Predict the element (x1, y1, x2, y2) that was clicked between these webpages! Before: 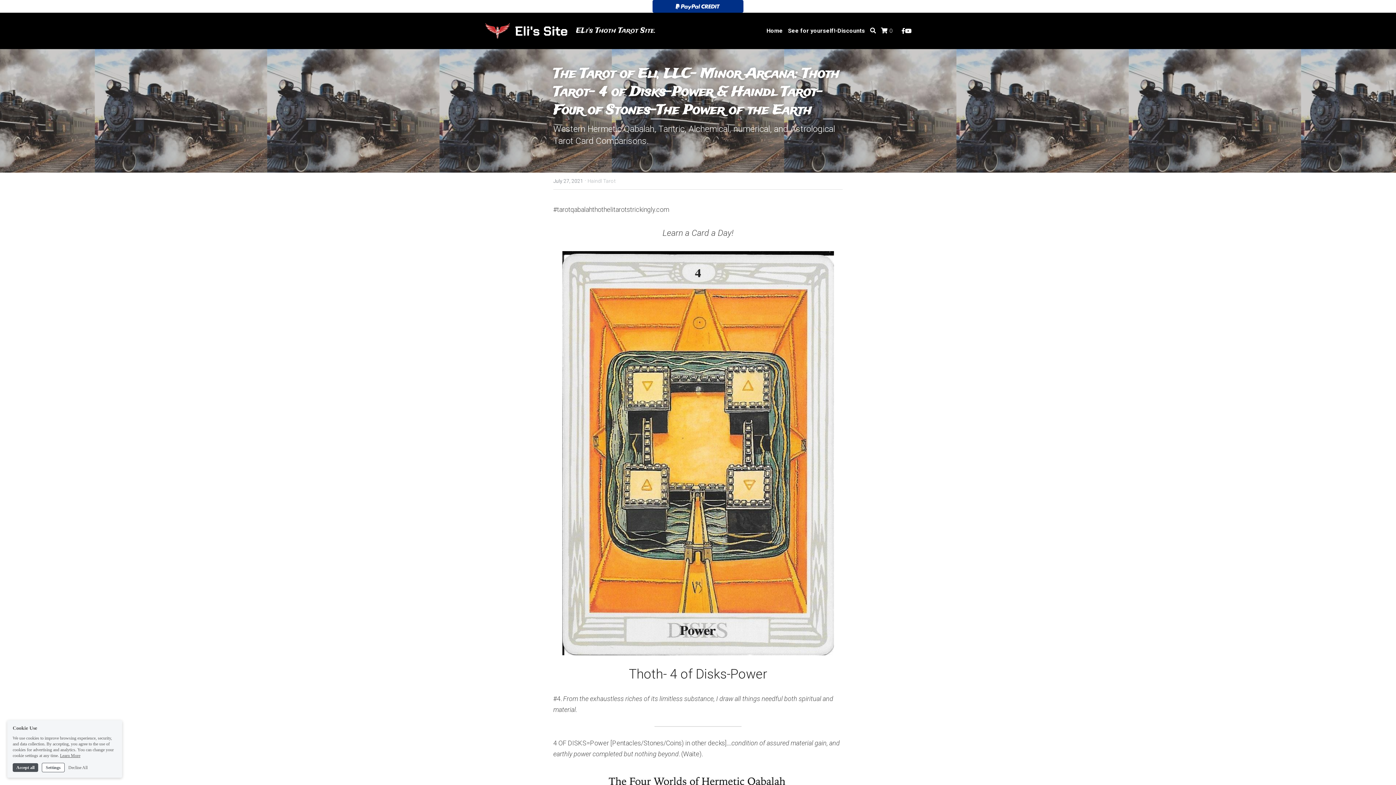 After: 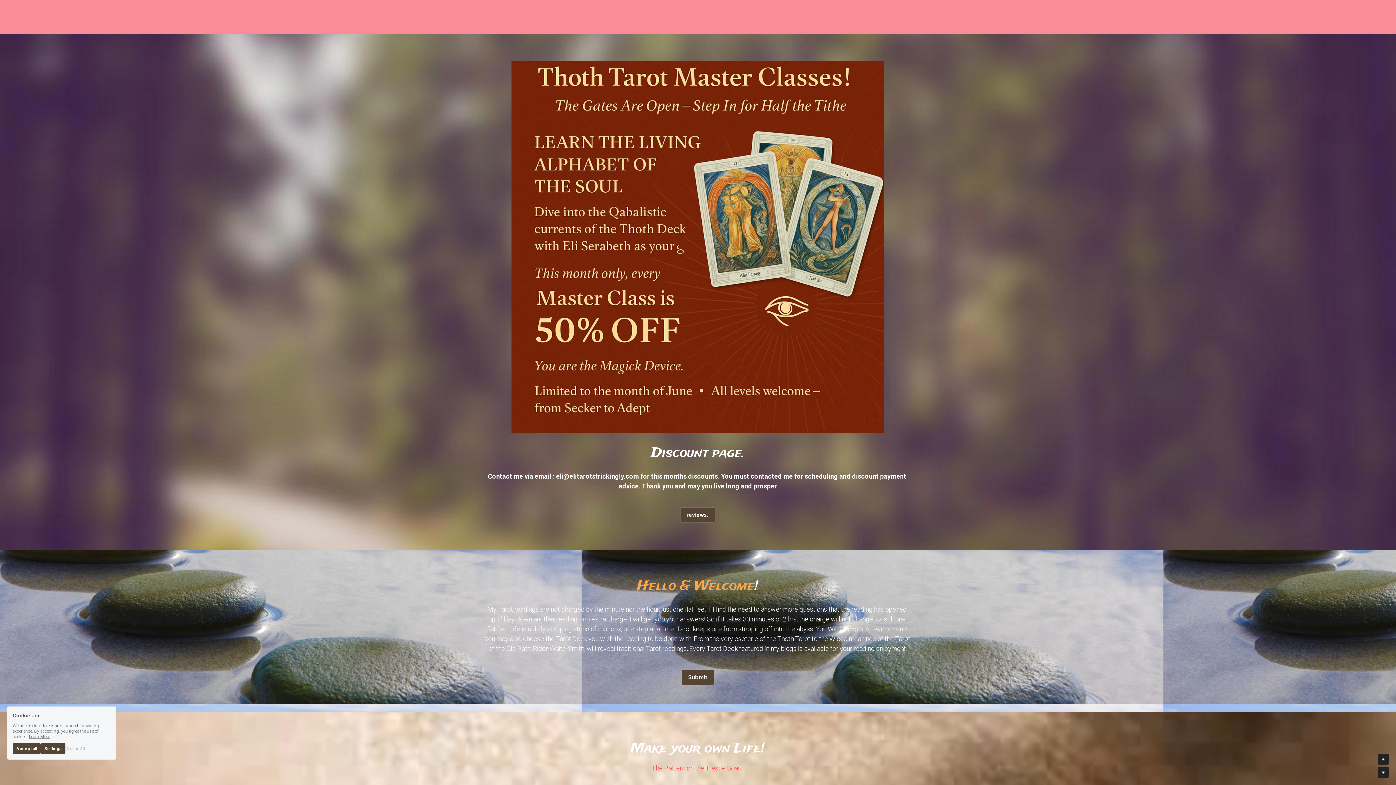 Action: label: See for yourself!-Discounts bbox: (788, 27, 865, 33)